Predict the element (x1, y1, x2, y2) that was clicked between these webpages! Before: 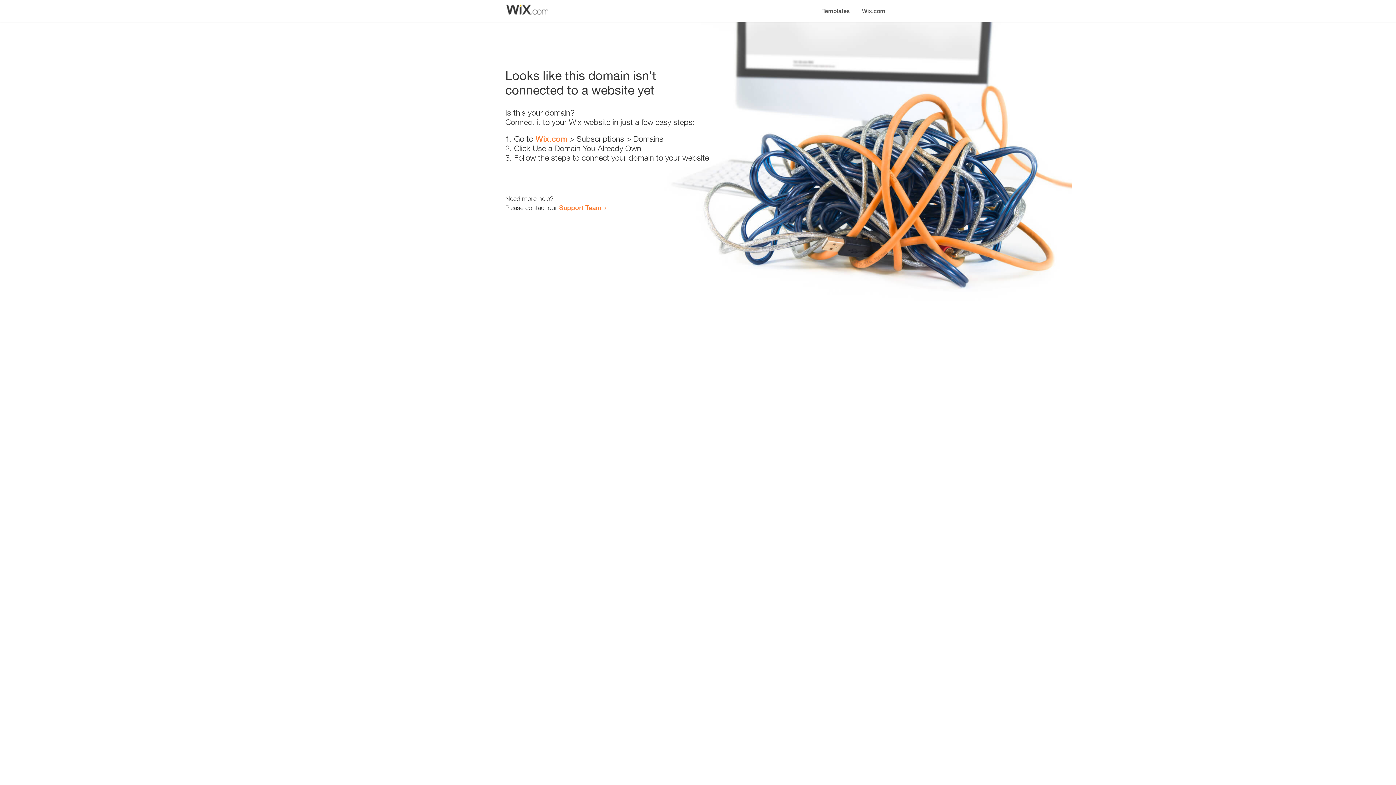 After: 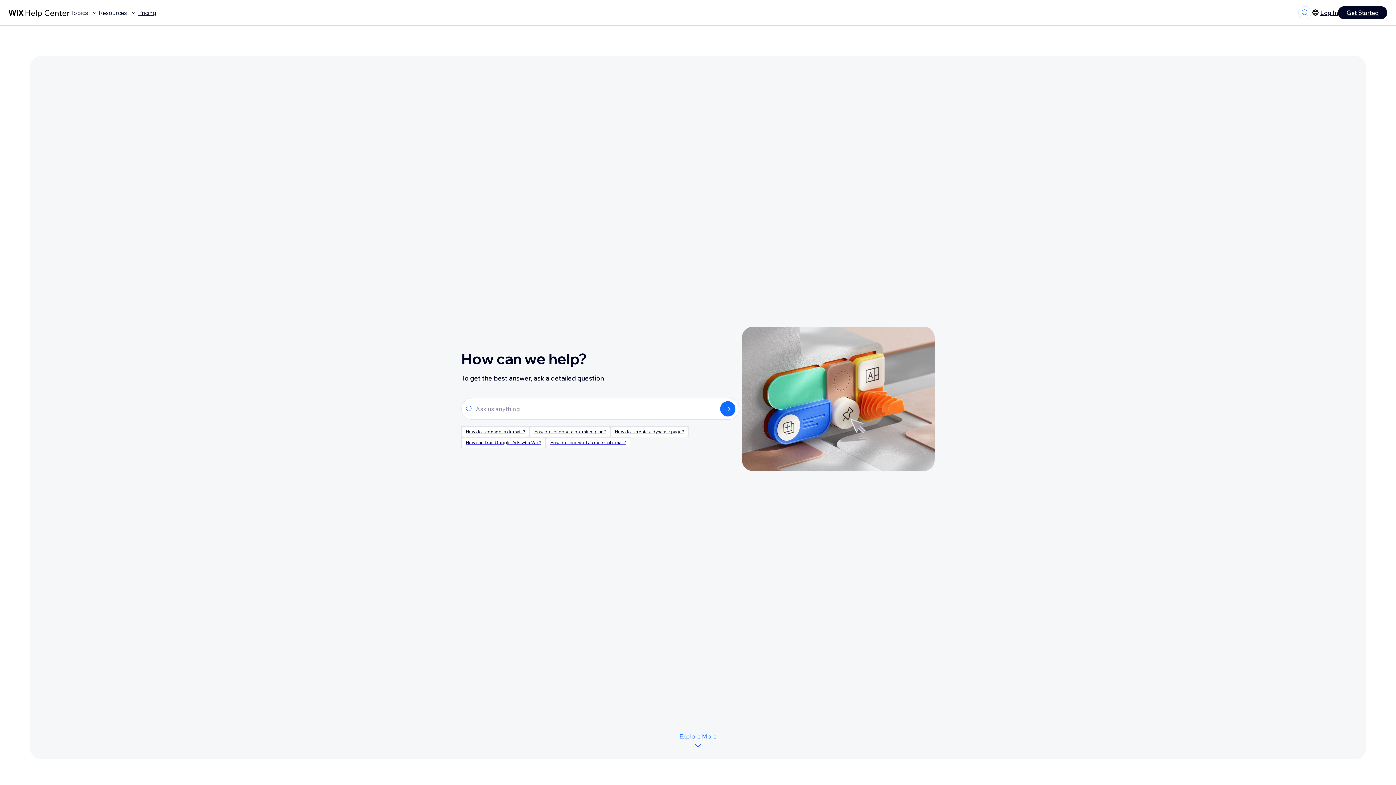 Action: bbox: (559, 203, 601, 211) label: Support Team